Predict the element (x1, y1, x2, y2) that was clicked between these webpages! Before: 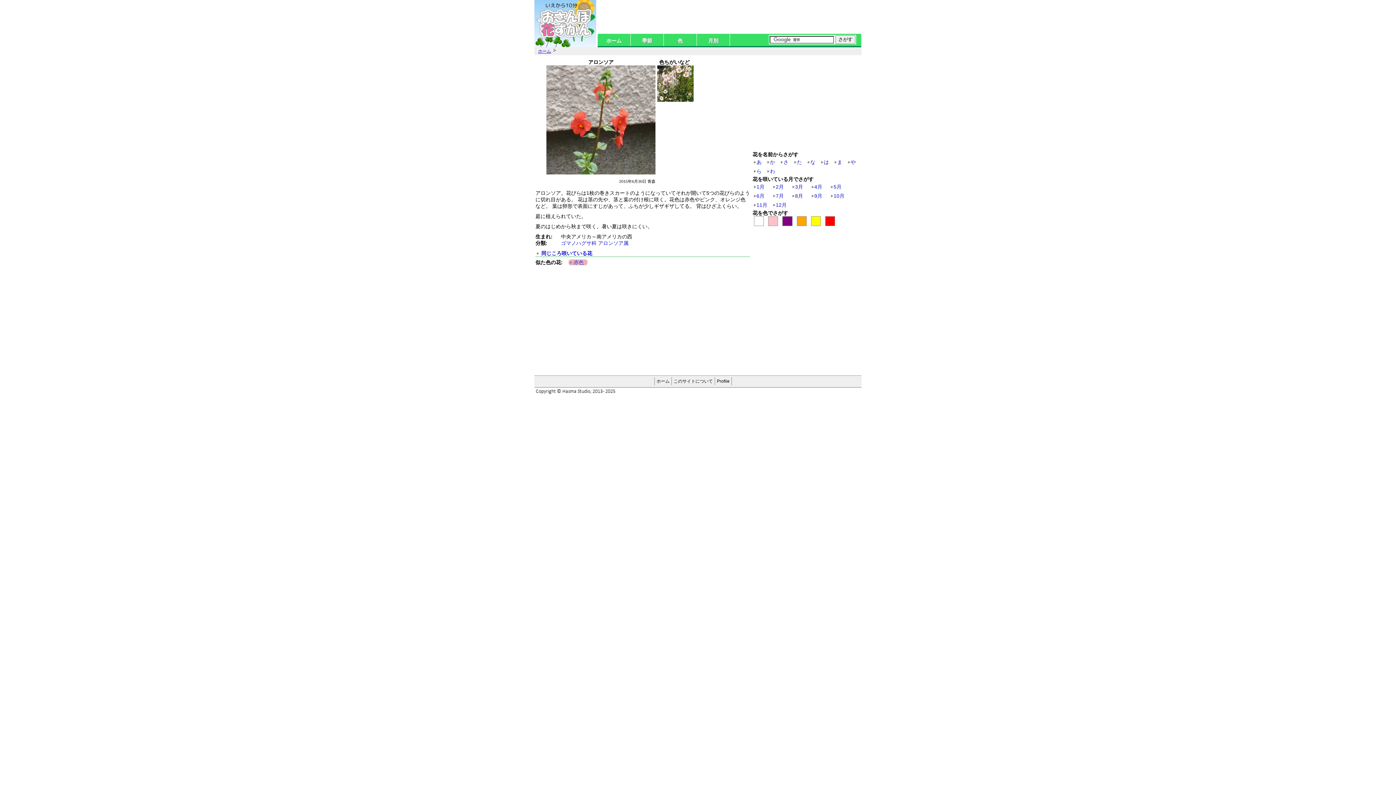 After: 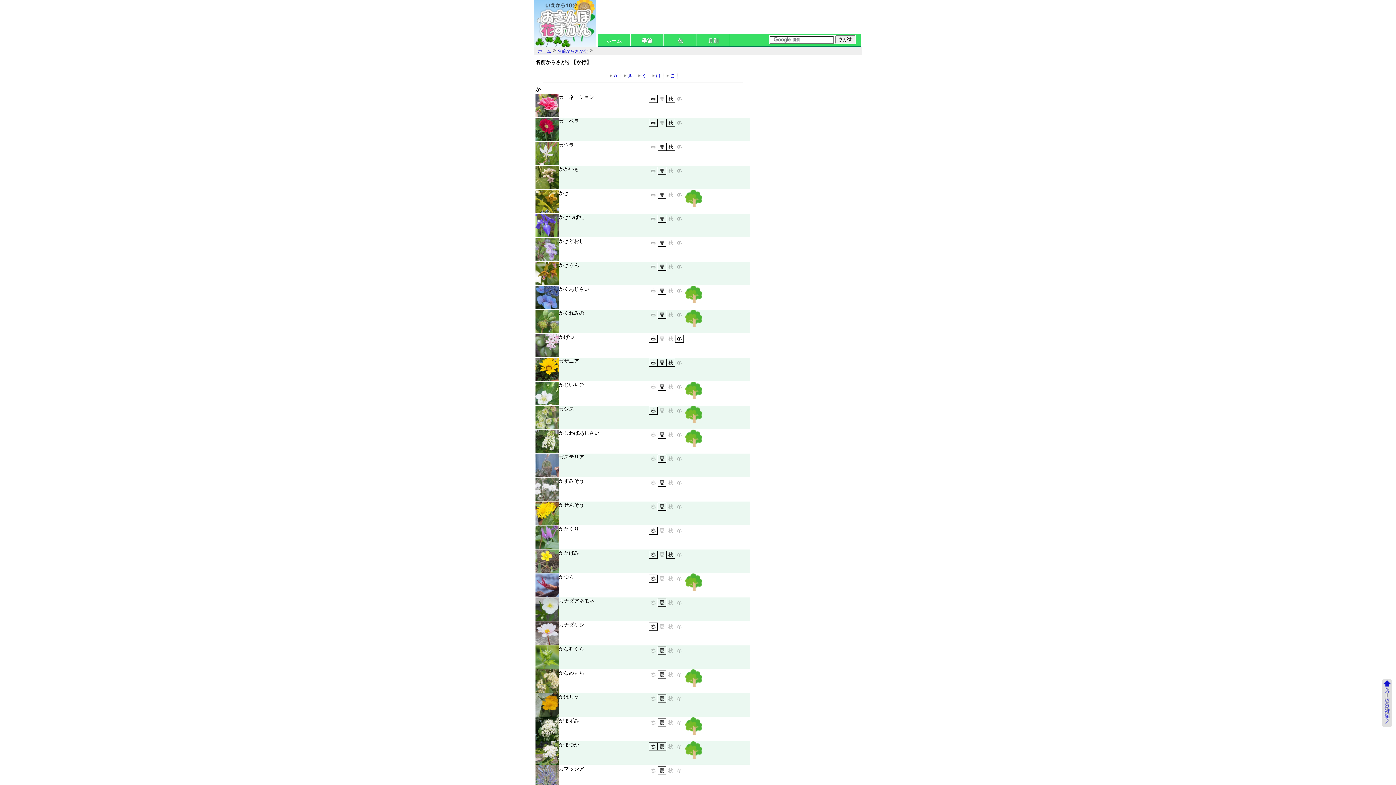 Action: label: か bbox: (766, 159, 775, 165)